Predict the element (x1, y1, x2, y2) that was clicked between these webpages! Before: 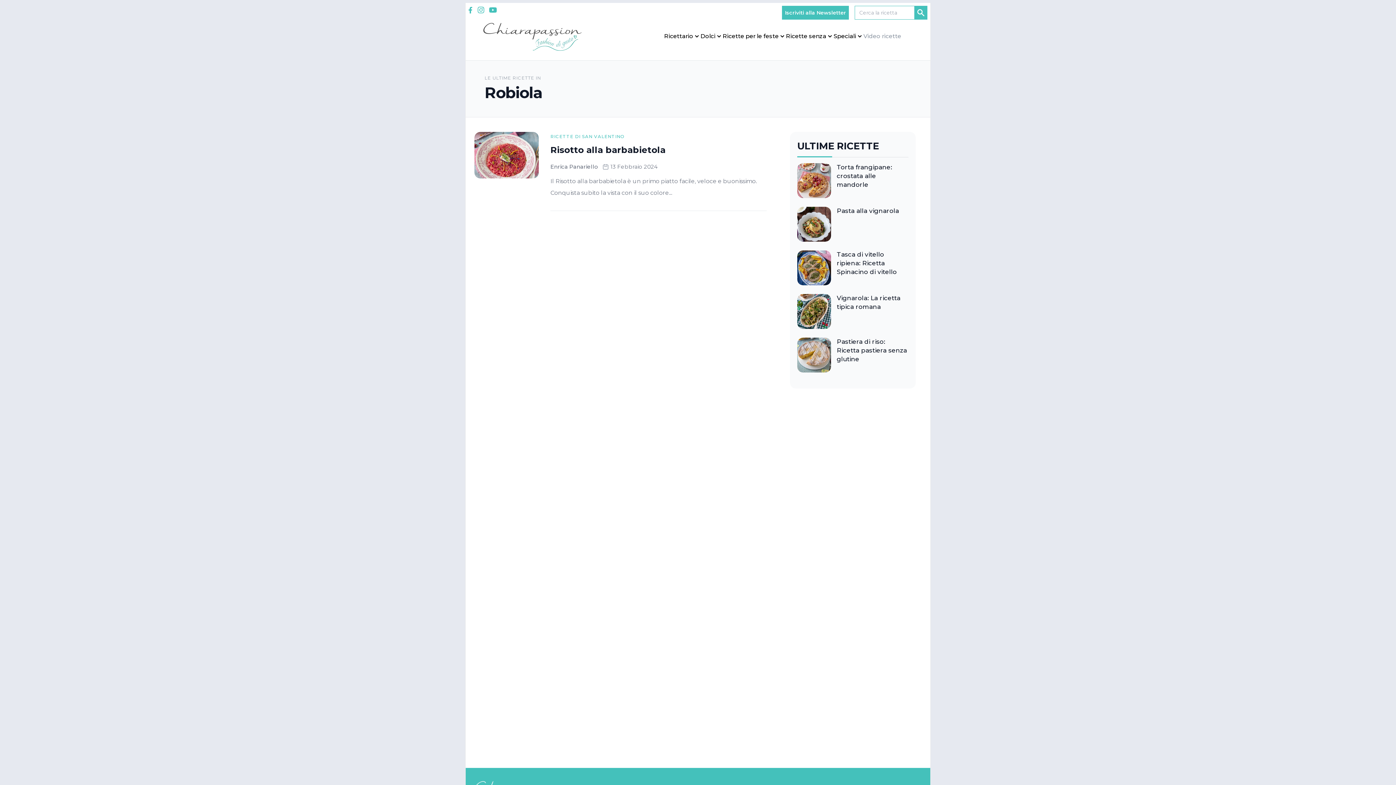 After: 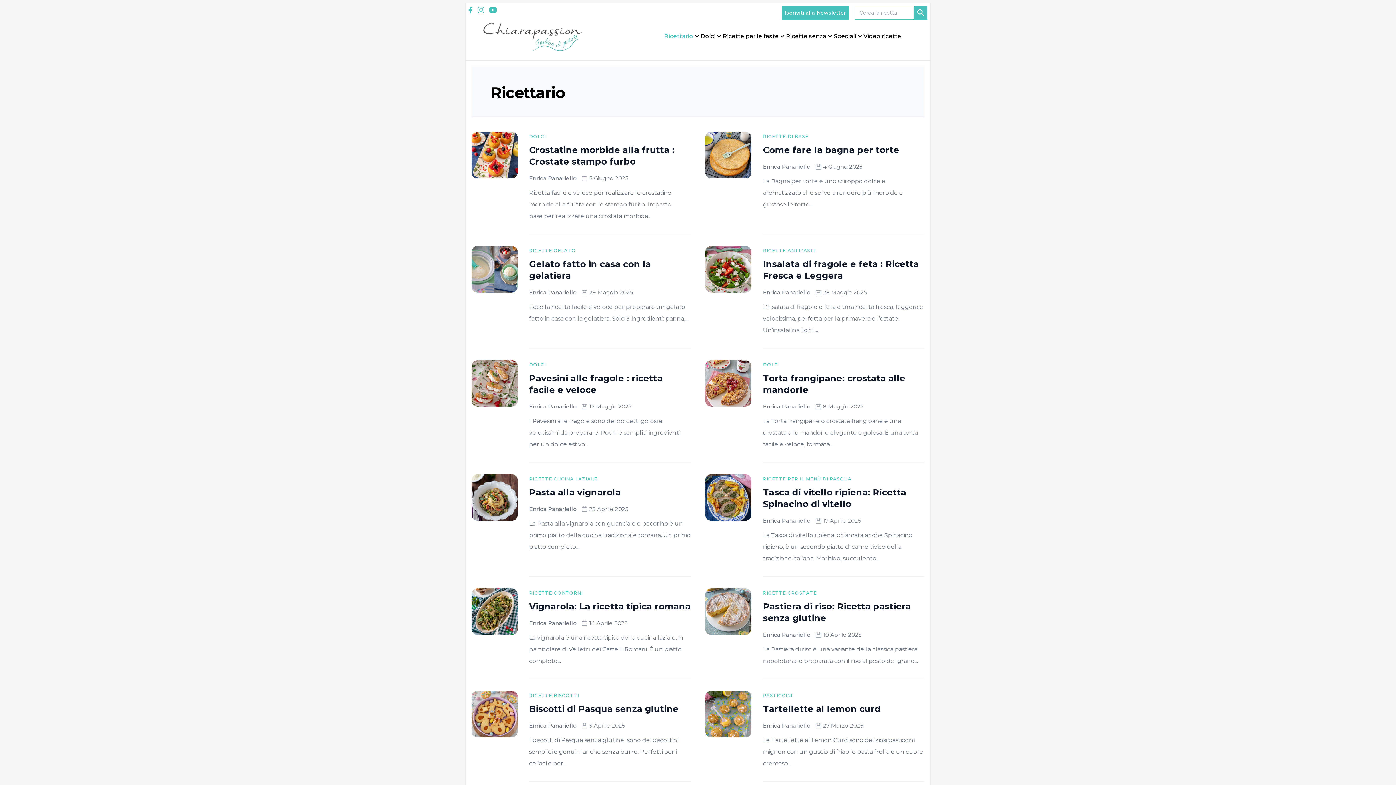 Action: label: Ricettario bbox: (664, 32, 700, 40)